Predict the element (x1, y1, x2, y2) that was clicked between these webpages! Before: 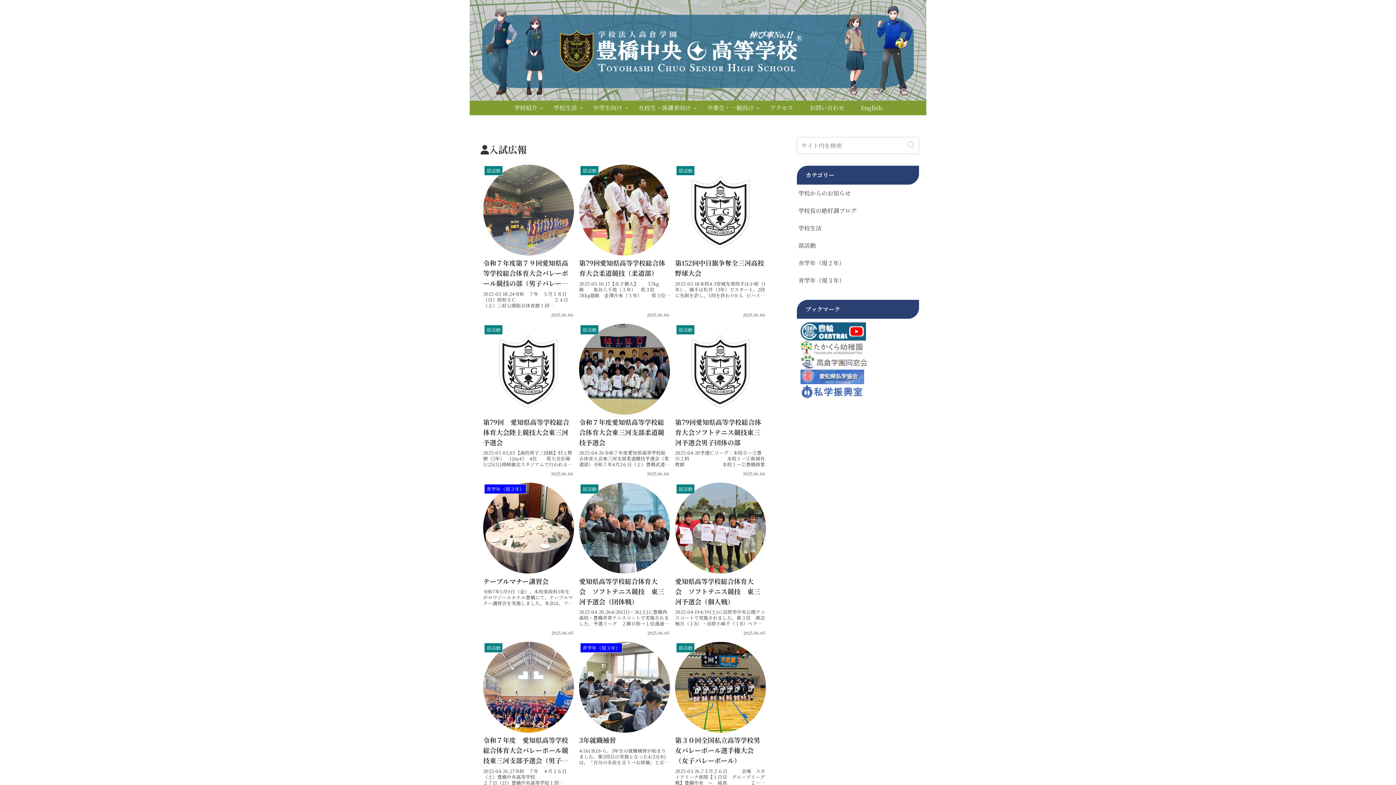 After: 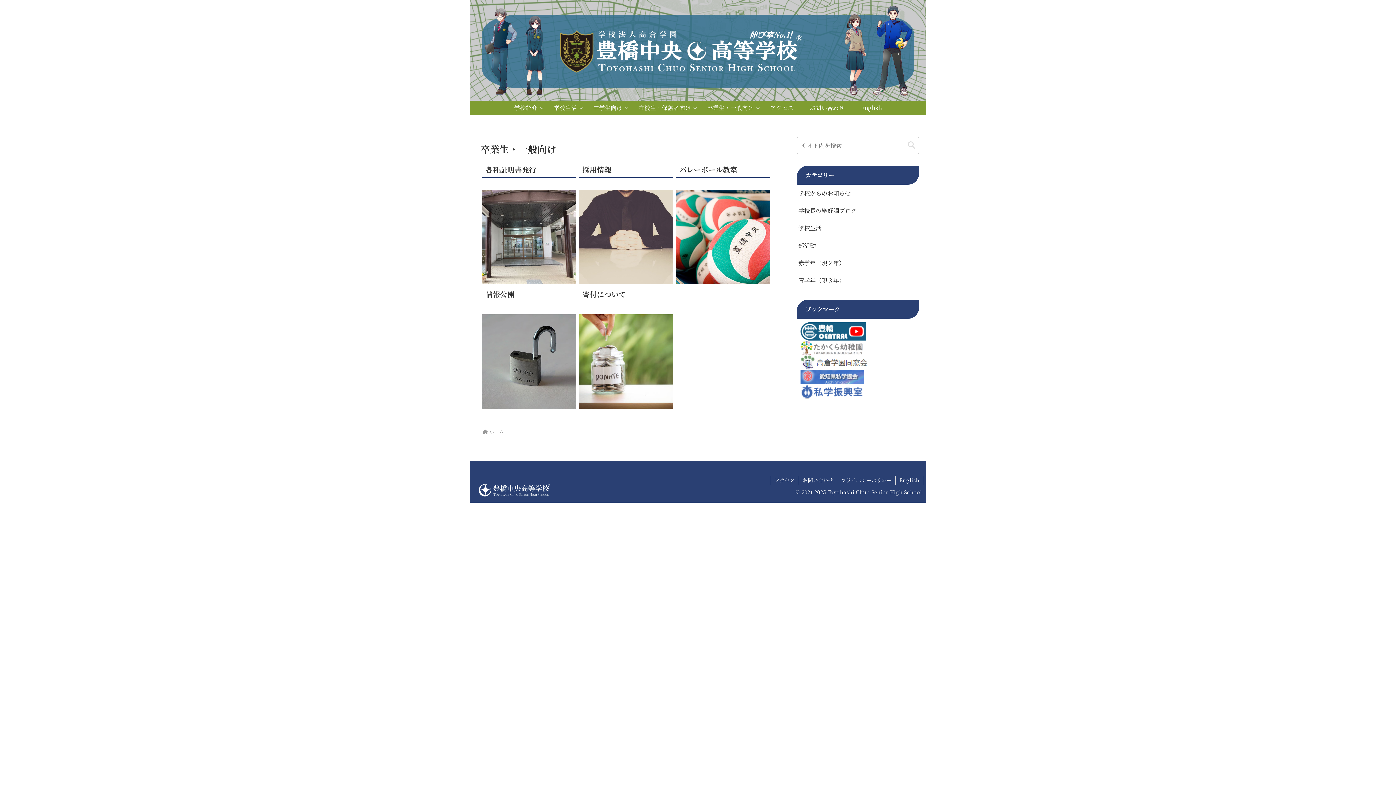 Action: label: 卒業生・一般向け bbox: (699, 100, 762, 115)